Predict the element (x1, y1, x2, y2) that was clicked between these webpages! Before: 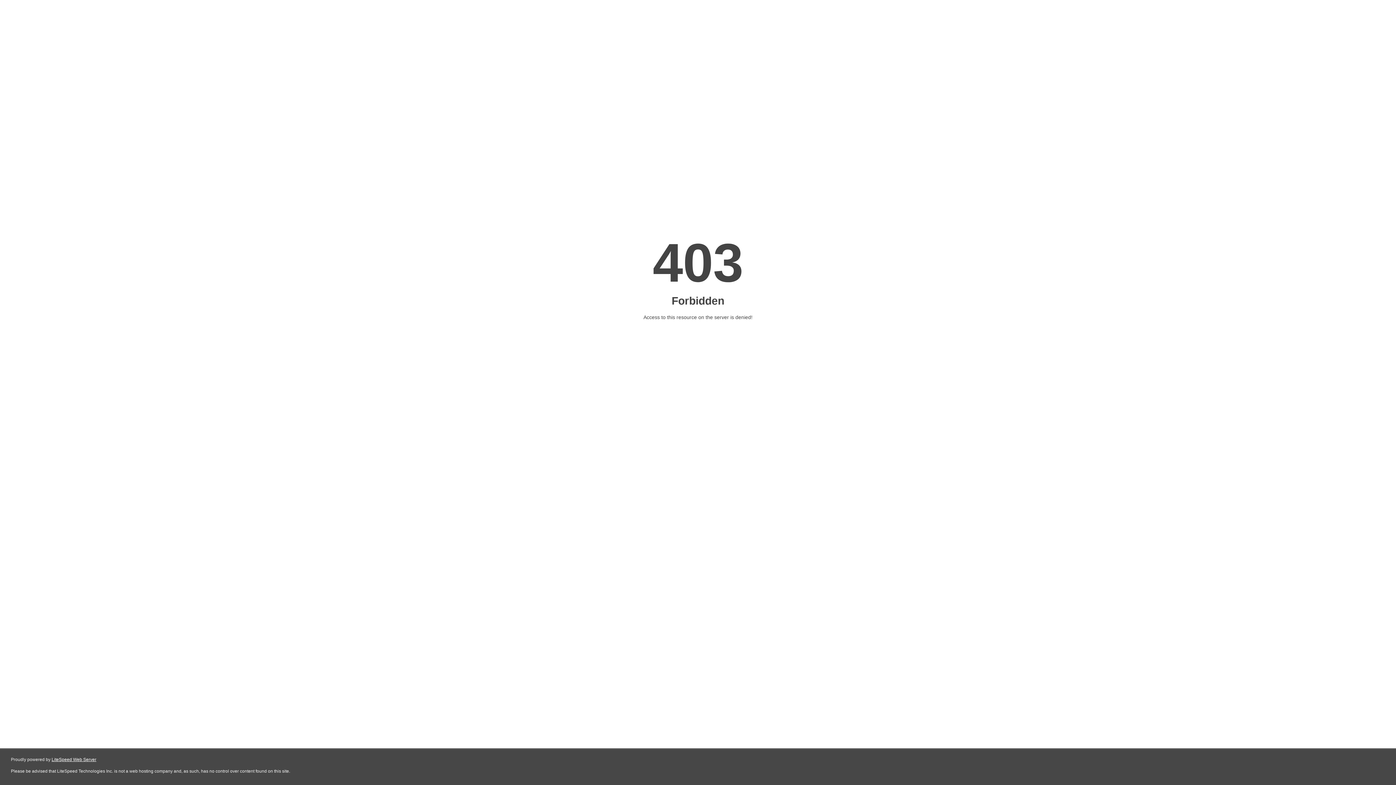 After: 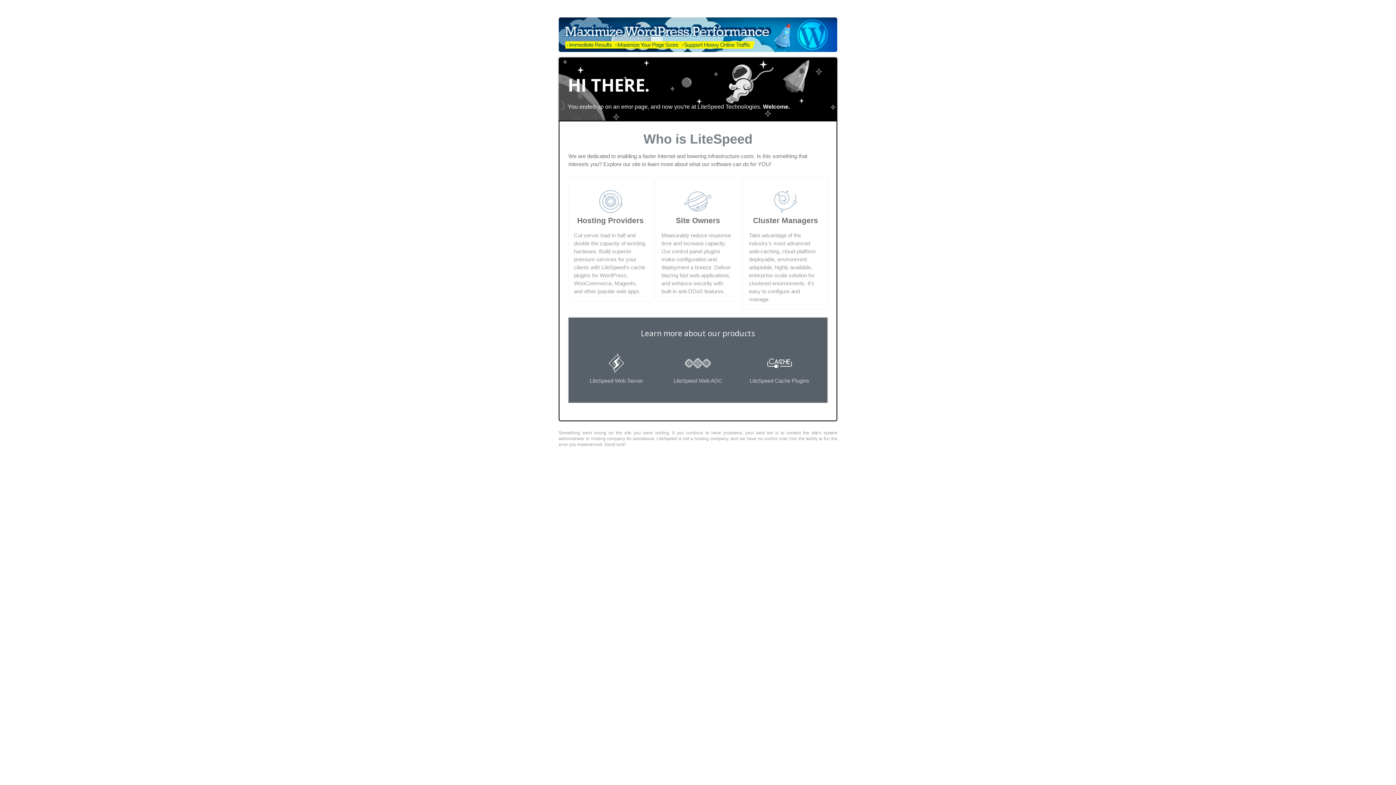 Action: bbox: (51, 757, 96, 762) label: LiteSpeed Web Server